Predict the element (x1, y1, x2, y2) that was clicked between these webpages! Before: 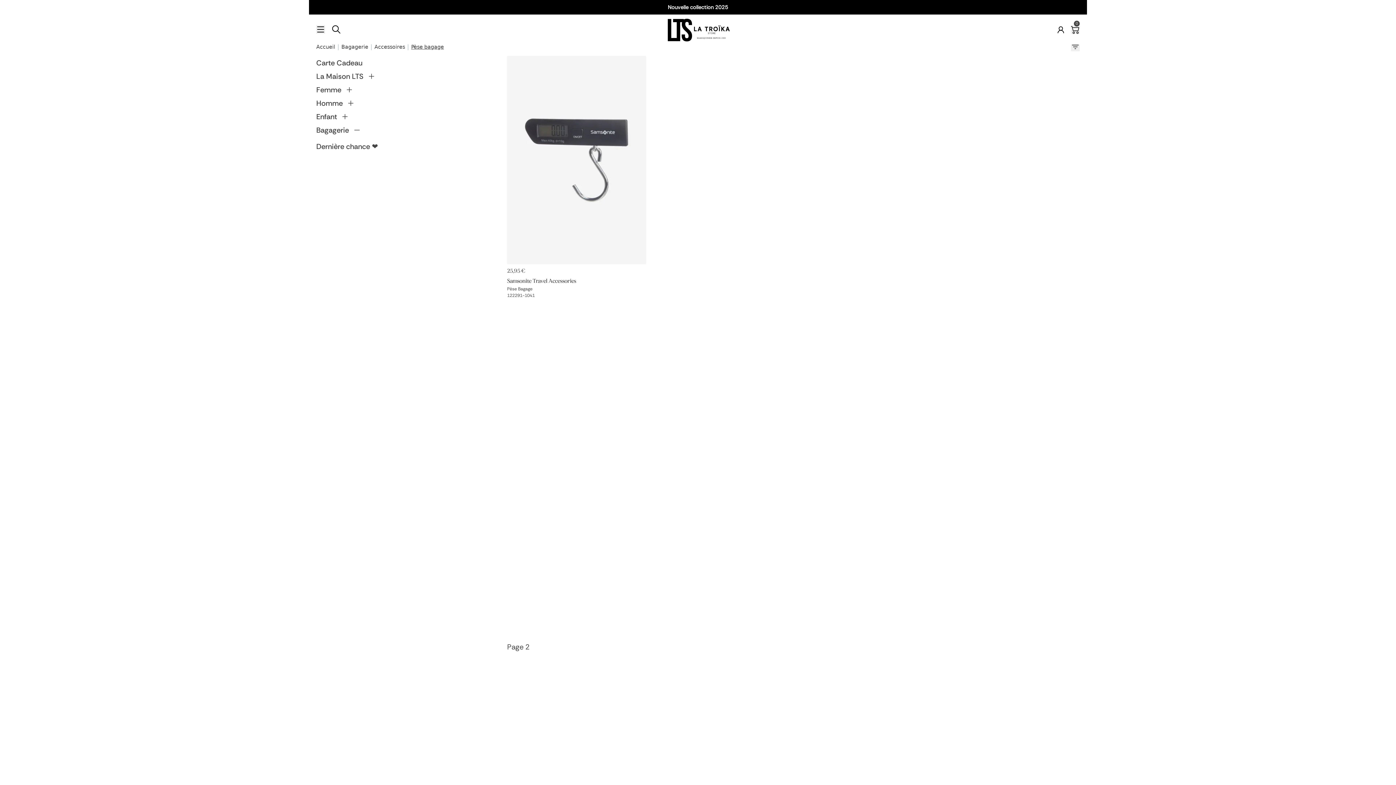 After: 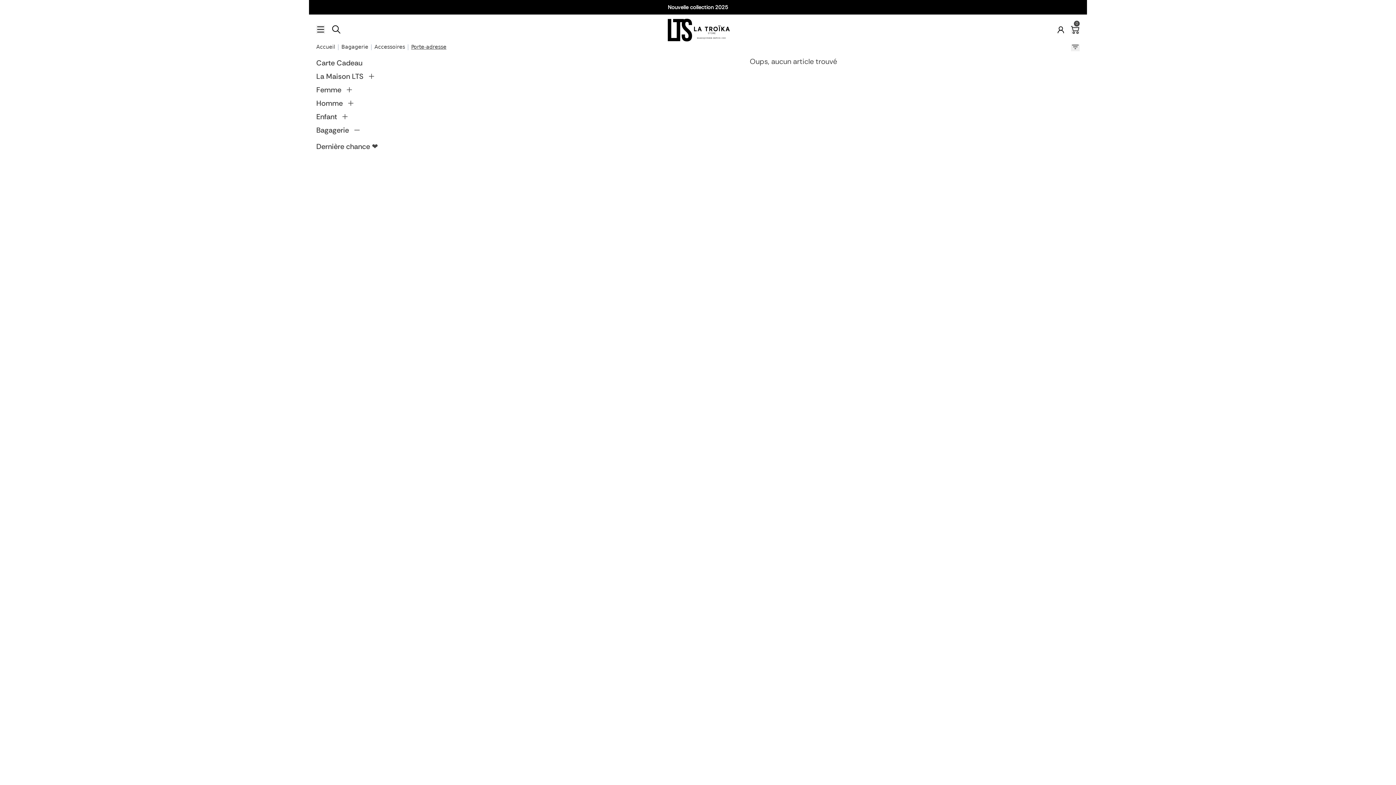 Action: bbox: (330, 295, 369, 305) label: Porte-adresse